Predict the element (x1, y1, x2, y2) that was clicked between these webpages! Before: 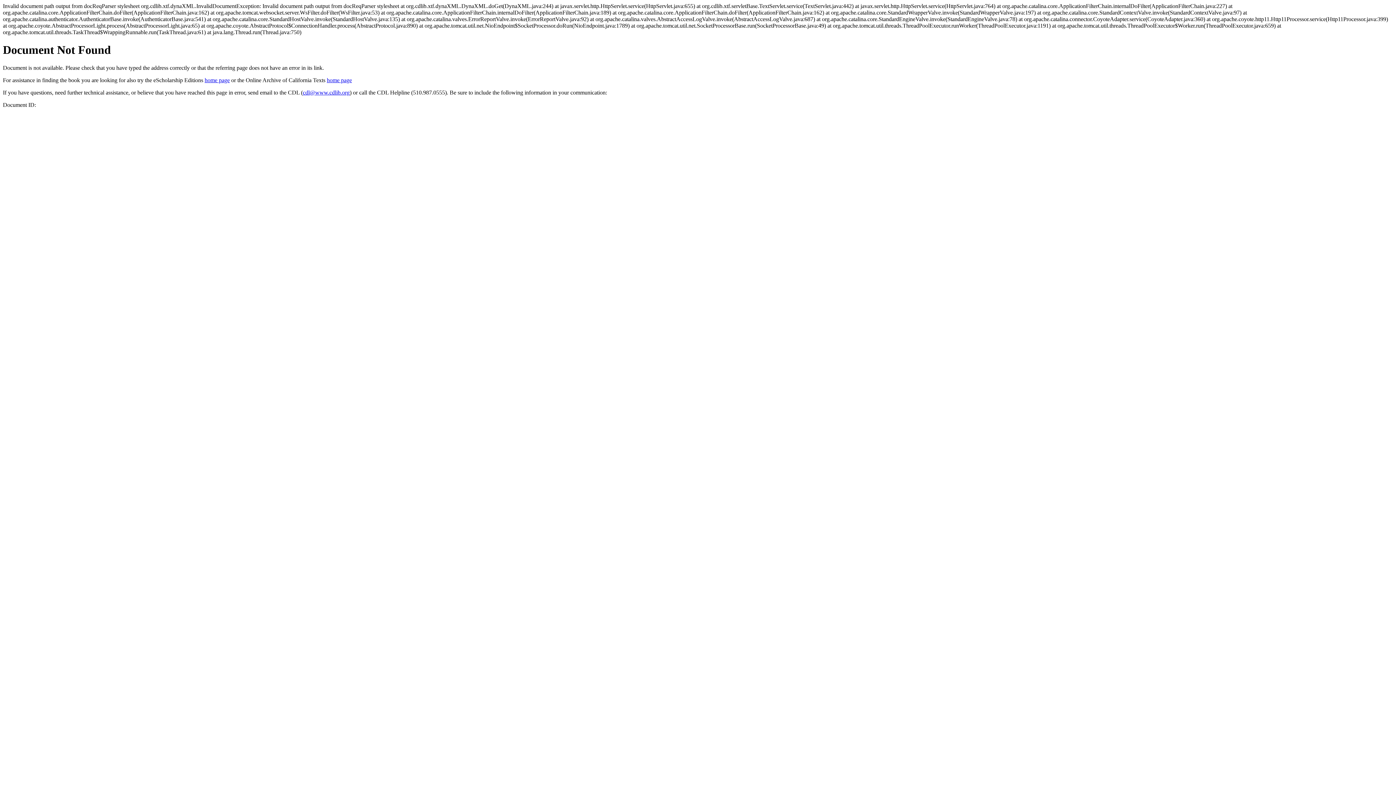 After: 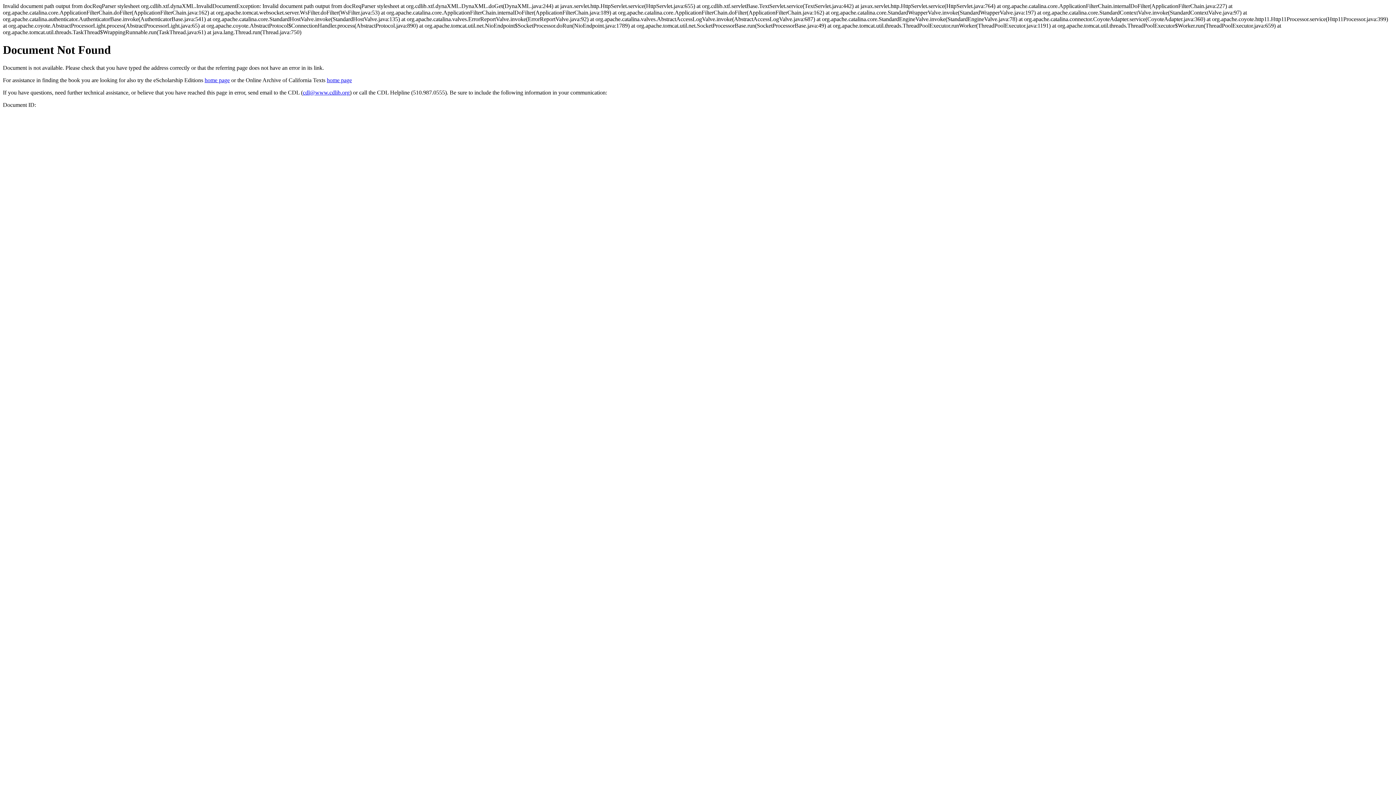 Action: bbox: (302, 89, 349, 95) label: cdl@www.cdlib.org